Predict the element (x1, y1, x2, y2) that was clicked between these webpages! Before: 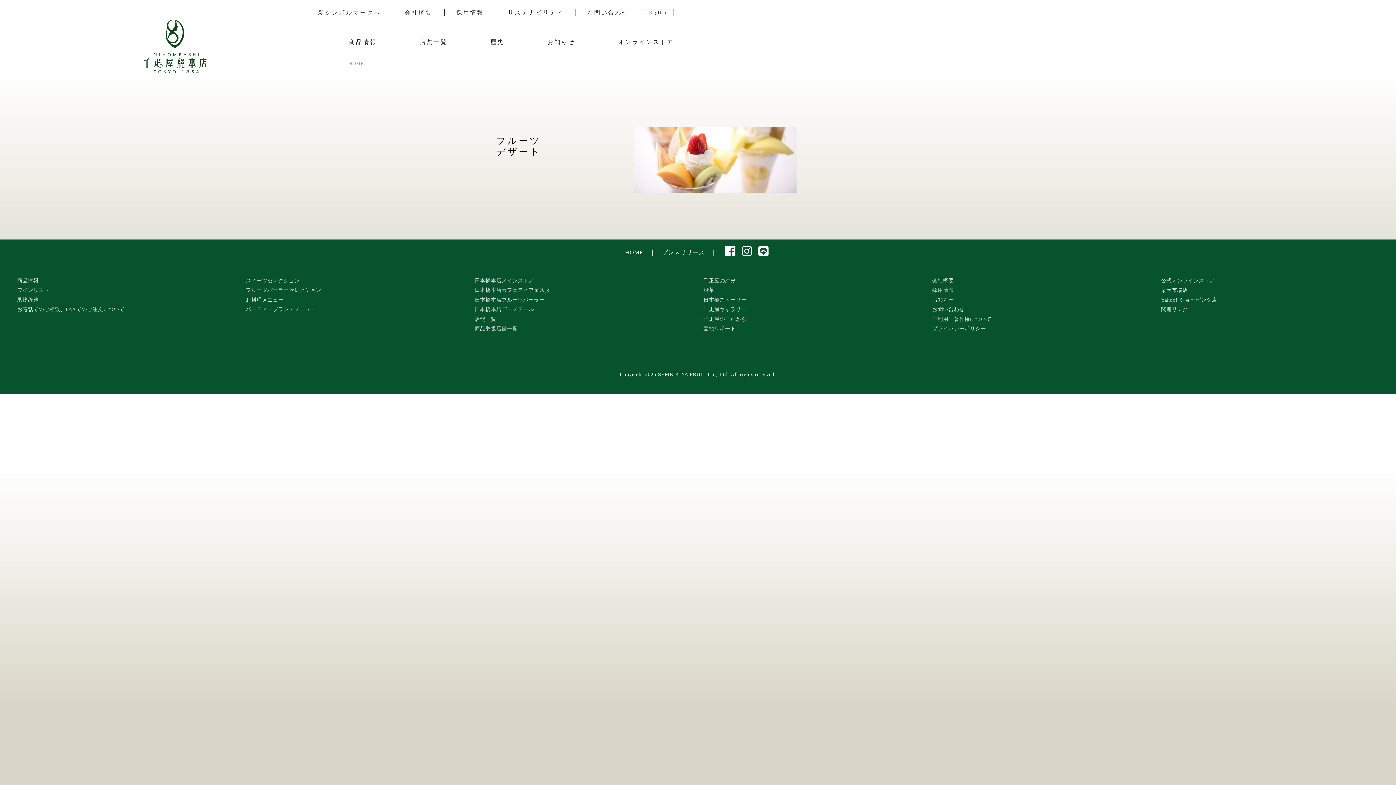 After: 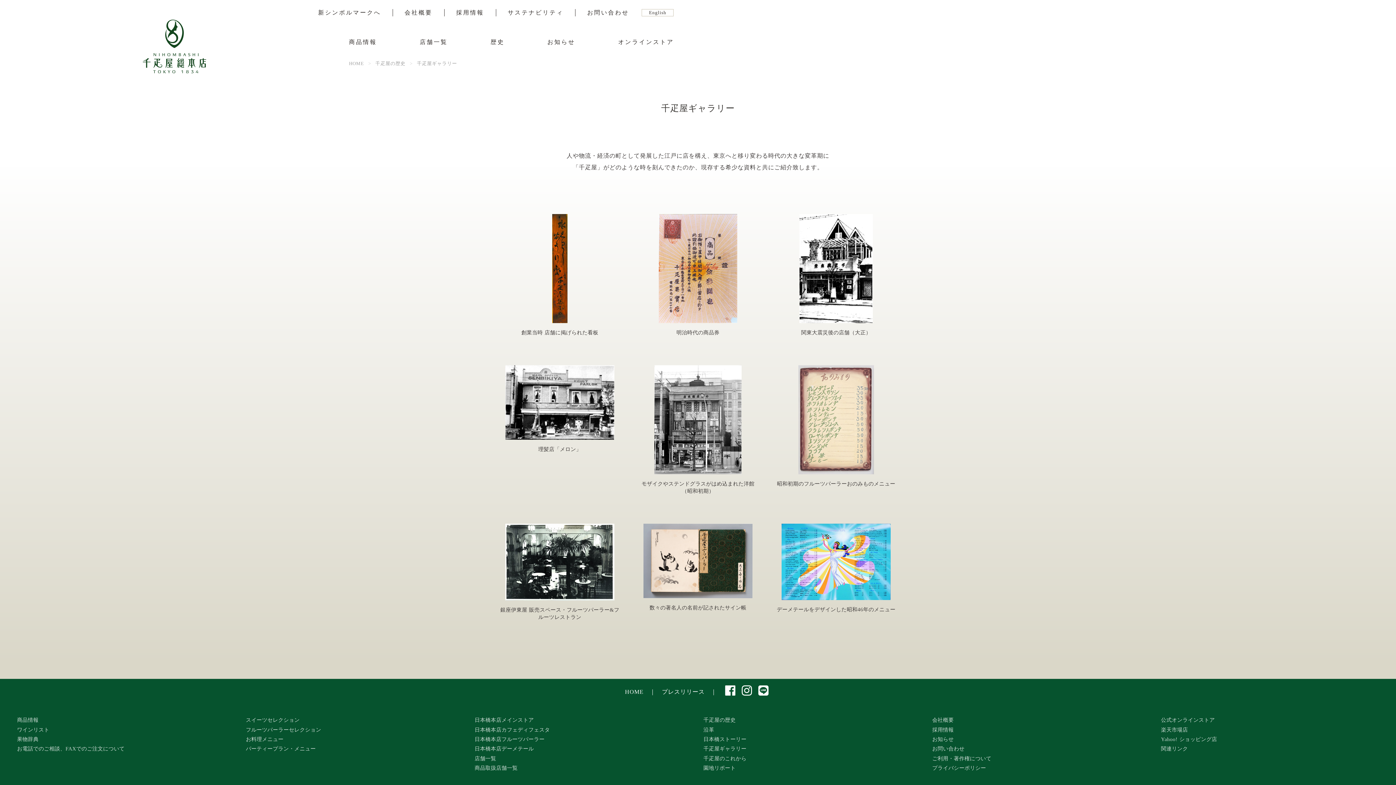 Action: bbox: (703, 306, 746, 312) label: 千疋屋ギャラリー